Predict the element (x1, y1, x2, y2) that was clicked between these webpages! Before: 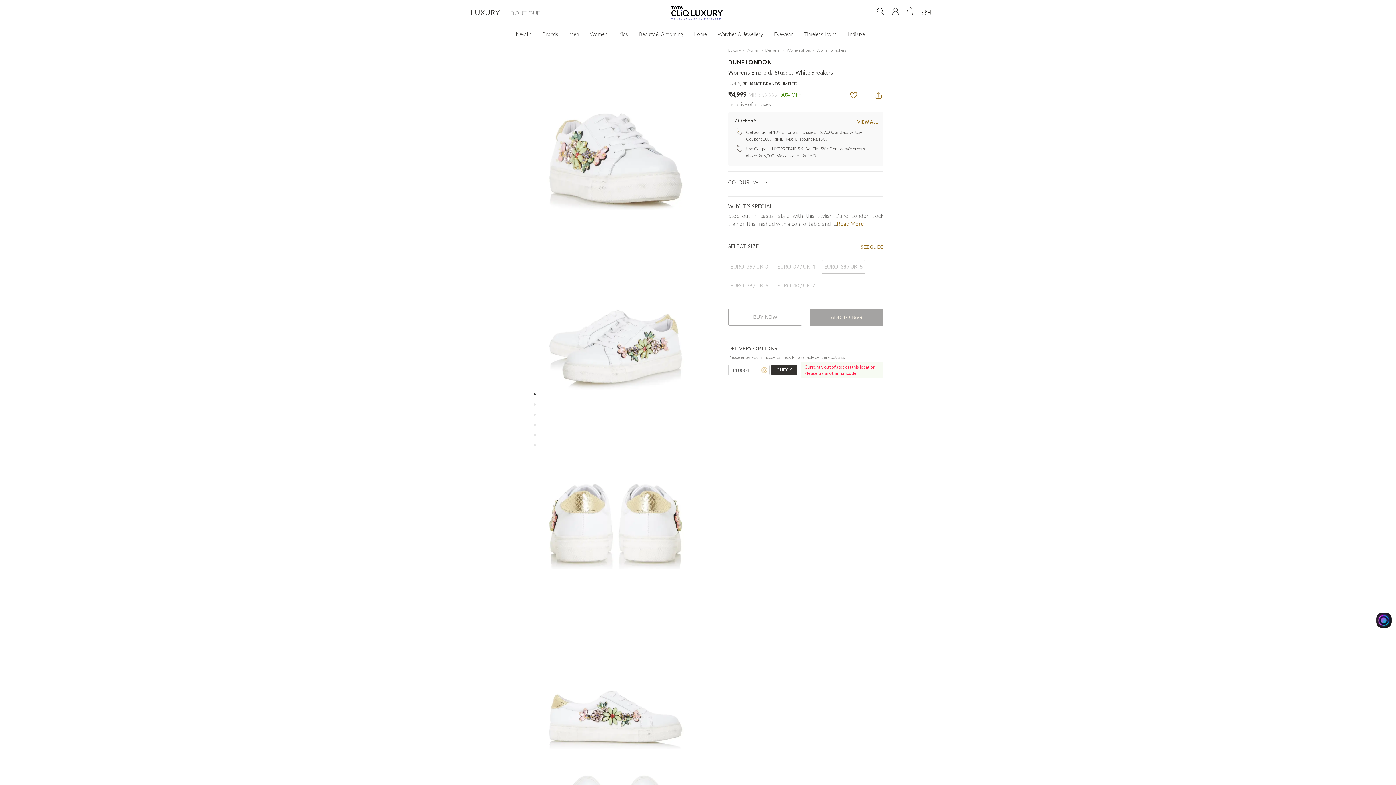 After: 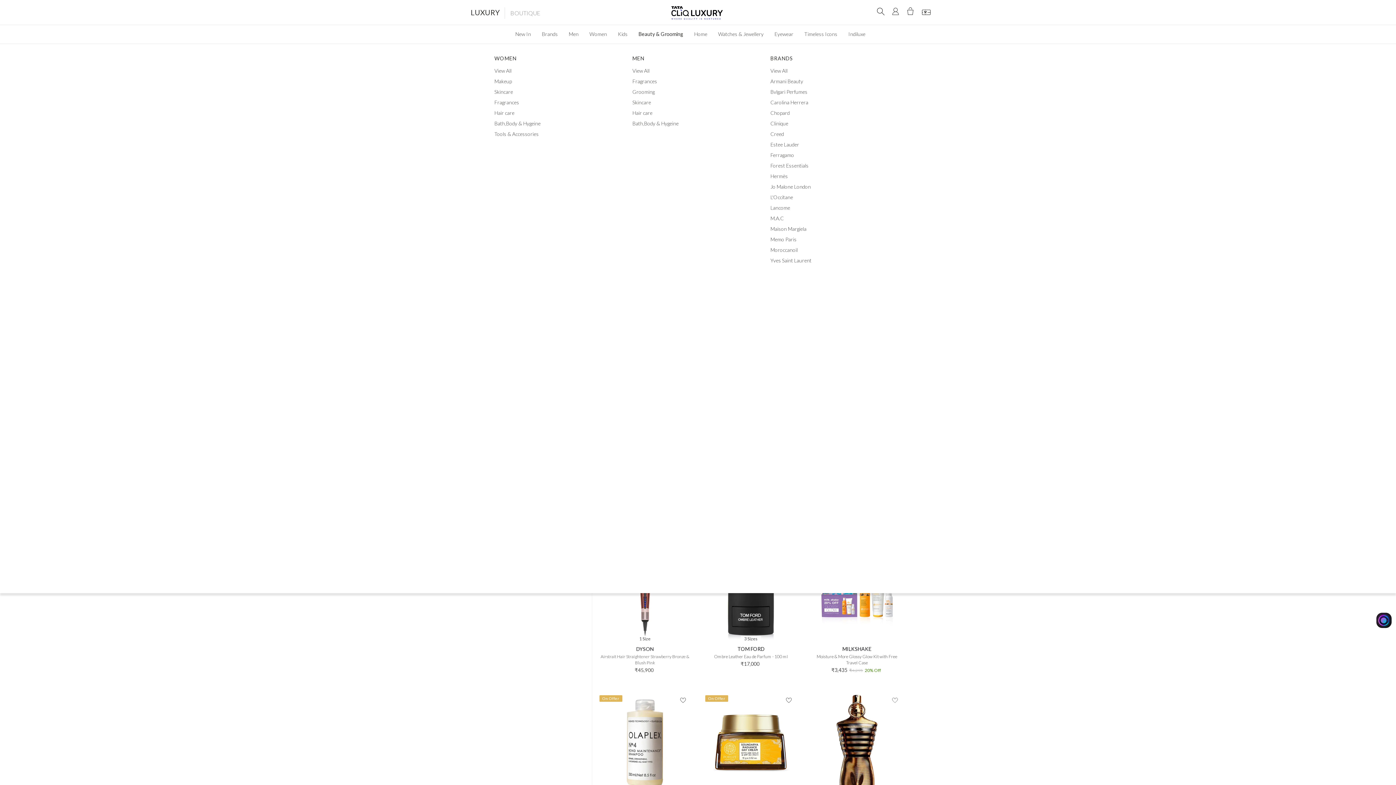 Action: bbox: (633, 25, 688, 42) label: Beauty & Grooming